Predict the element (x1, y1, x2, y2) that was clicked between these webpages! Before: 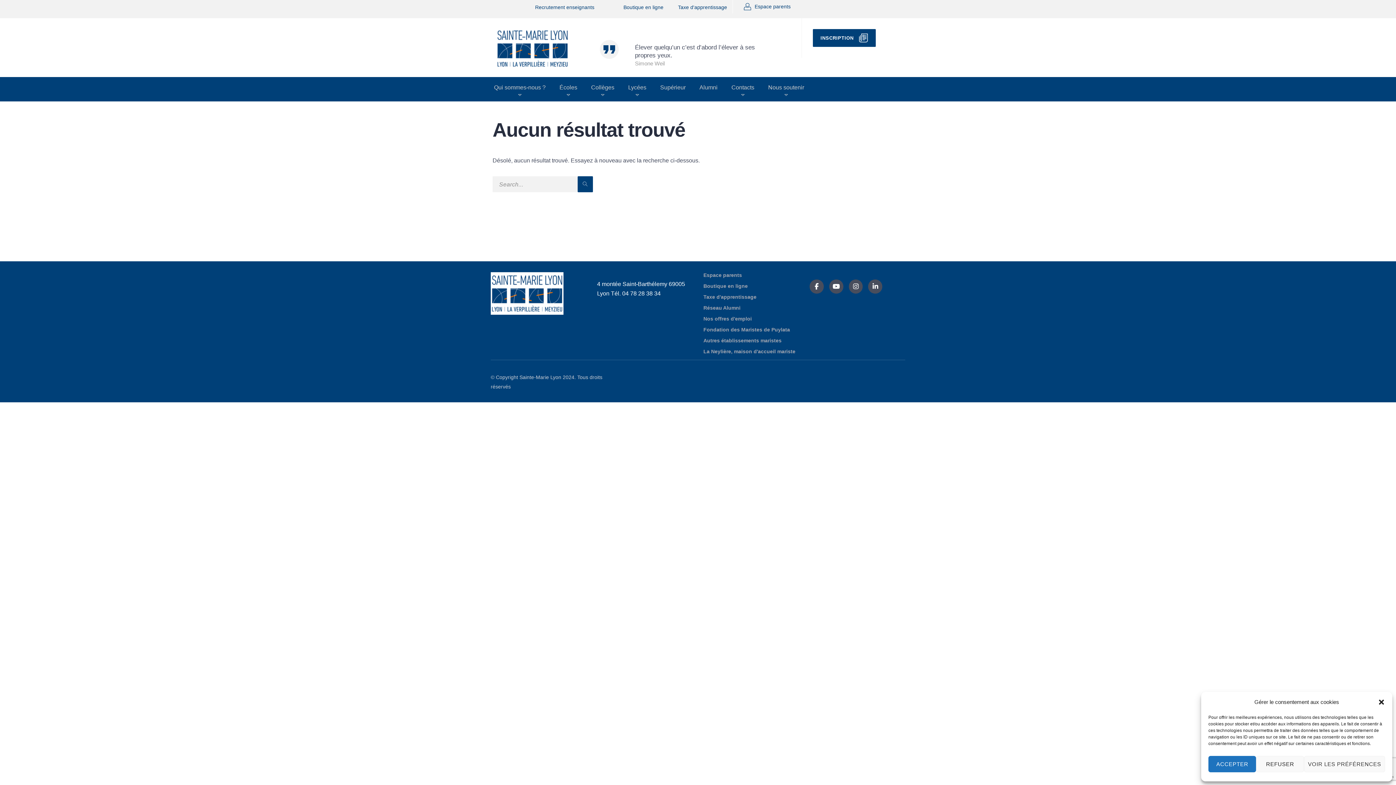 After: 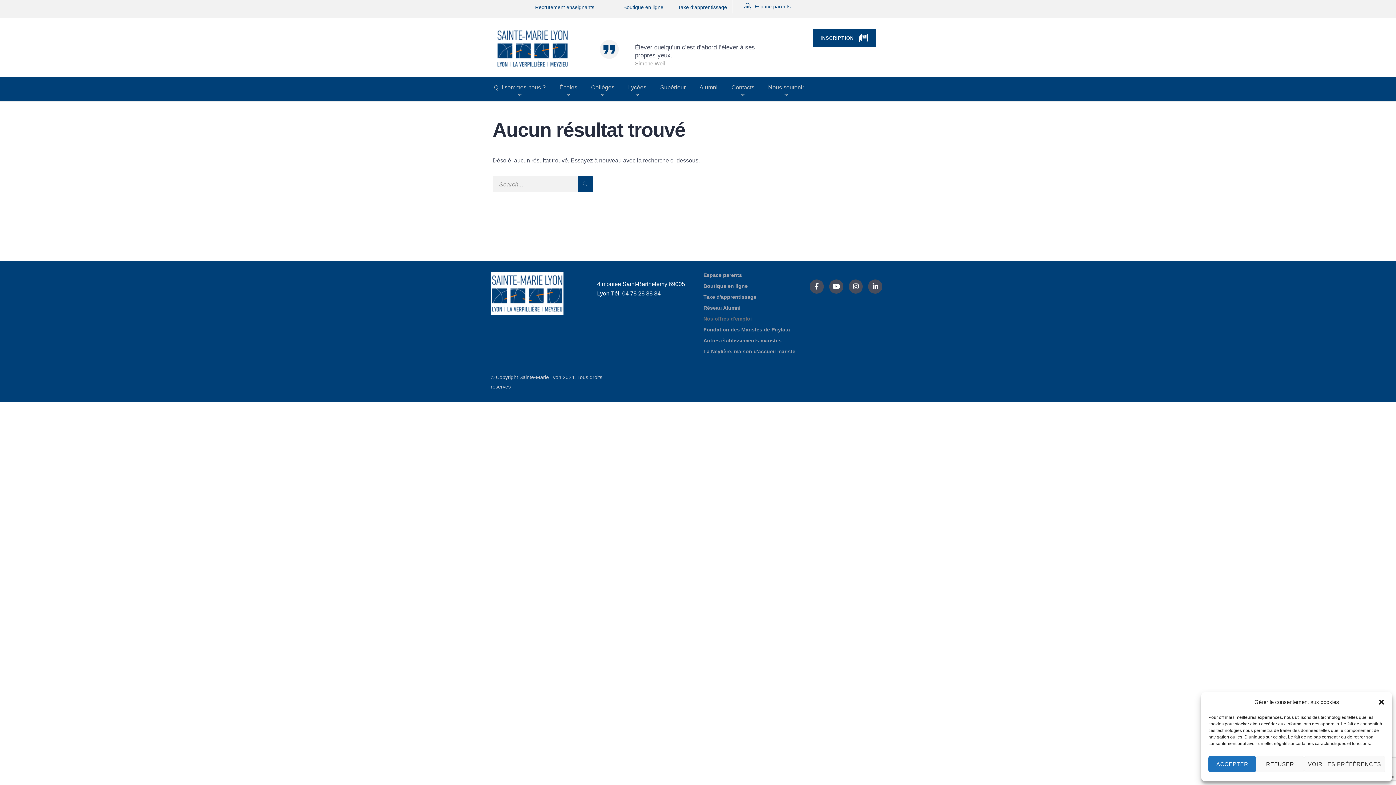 Action: label: Nos offres d'emploi bbox: (703, 316, 751, 321)